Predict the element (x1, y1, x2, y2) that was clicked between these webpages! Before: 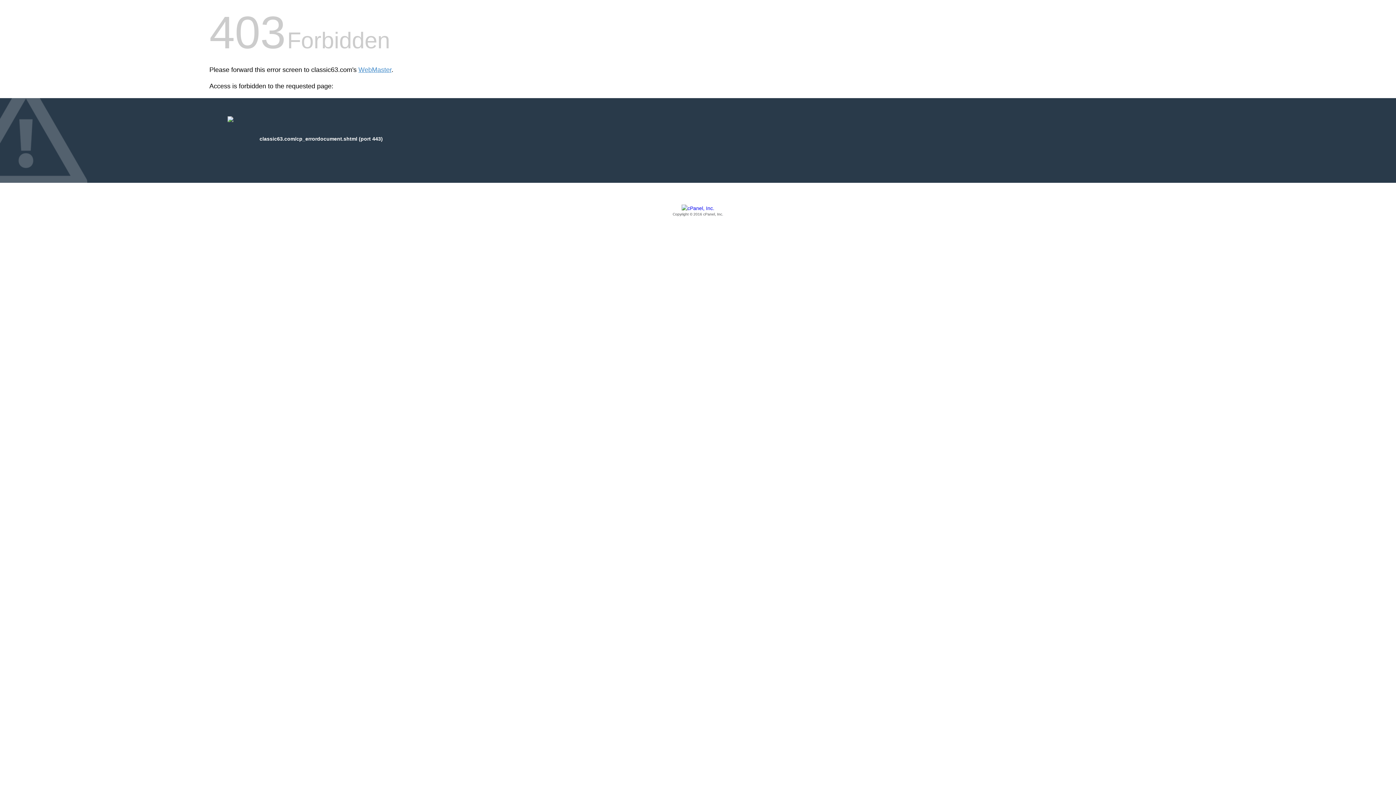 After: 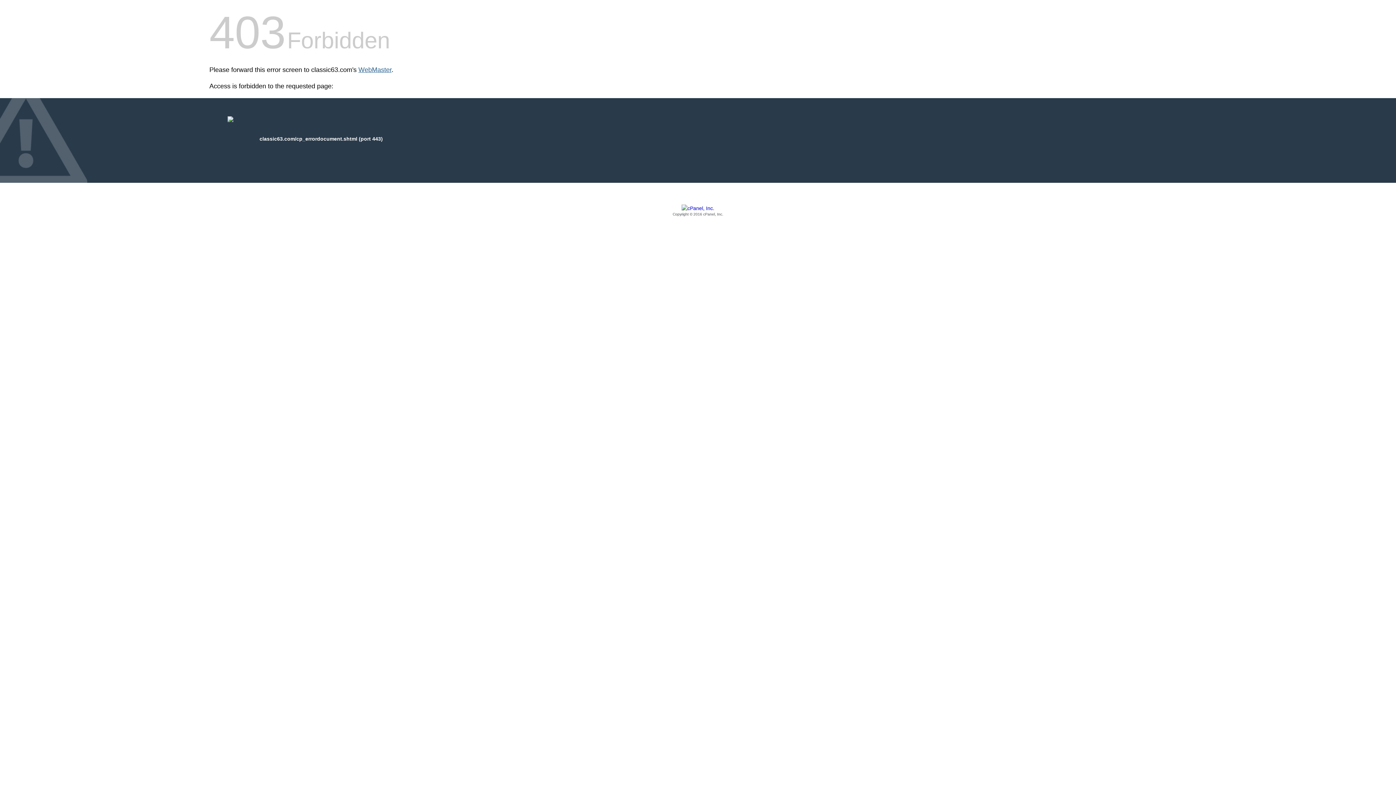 Action: label: WebMaster bbox: (358, 66, 391, 73)